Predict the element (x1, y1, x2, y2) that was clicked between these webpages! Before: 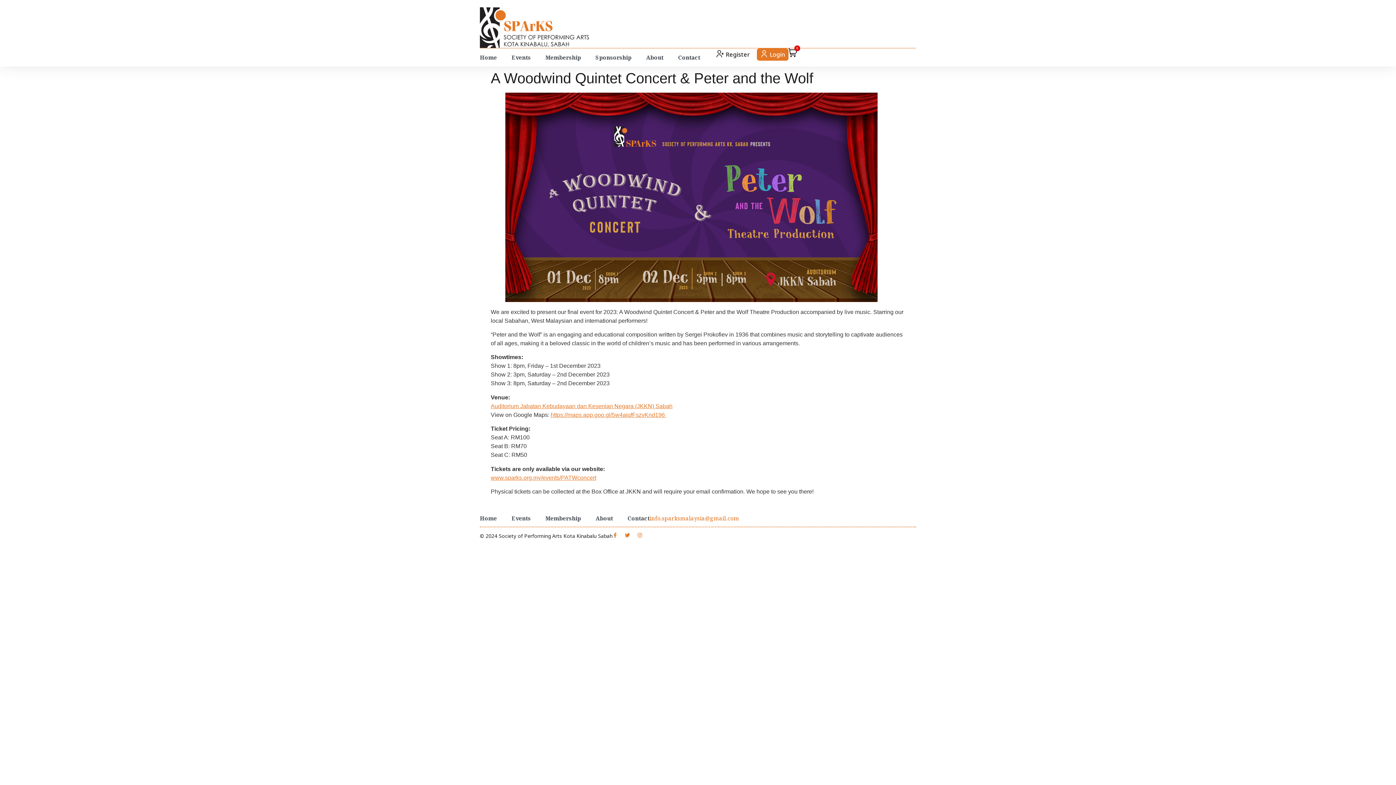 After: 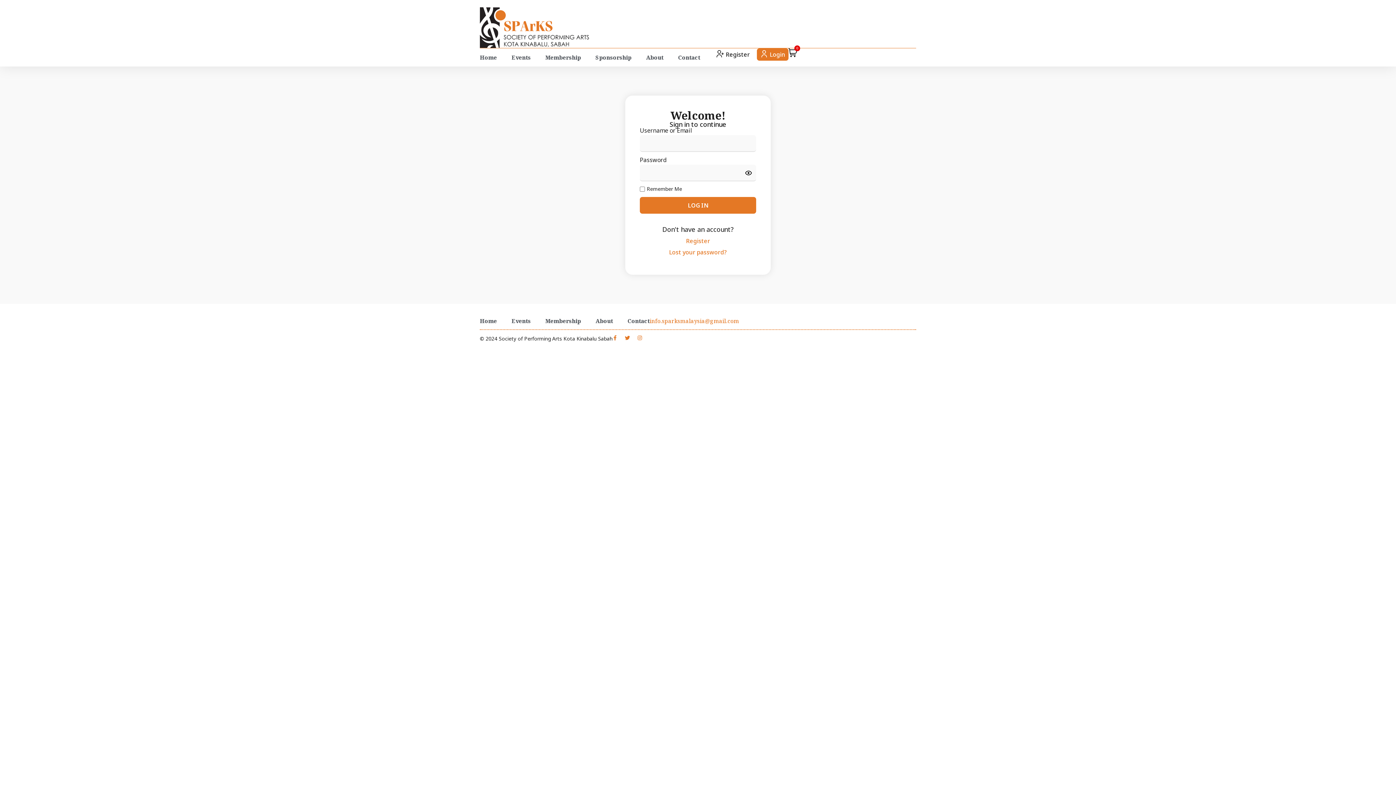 Action: label: Login bbox: (757, 48, 788, 60)